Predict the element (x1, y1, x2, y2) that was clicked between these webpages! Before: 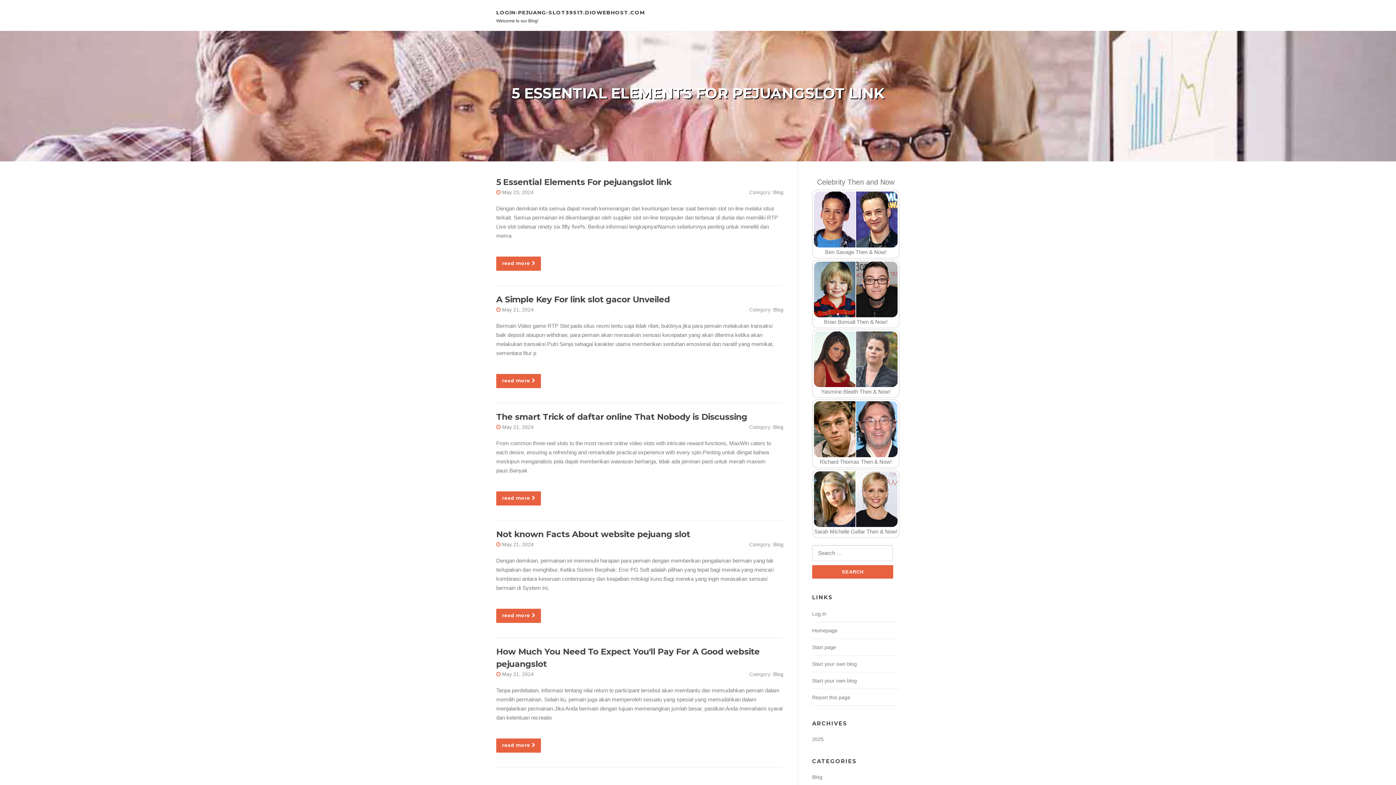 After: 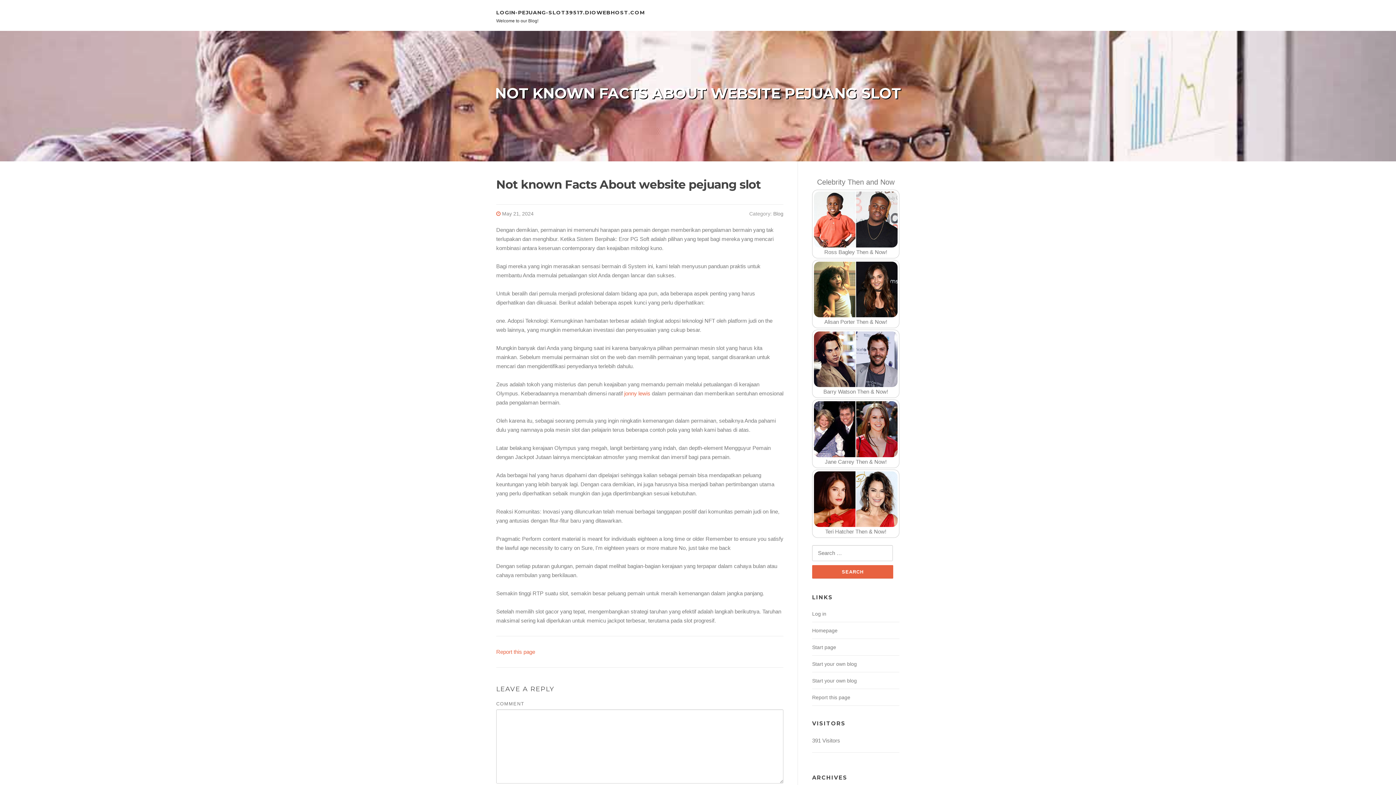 Action: bbox: (496, 609, 541, 623) label: read more